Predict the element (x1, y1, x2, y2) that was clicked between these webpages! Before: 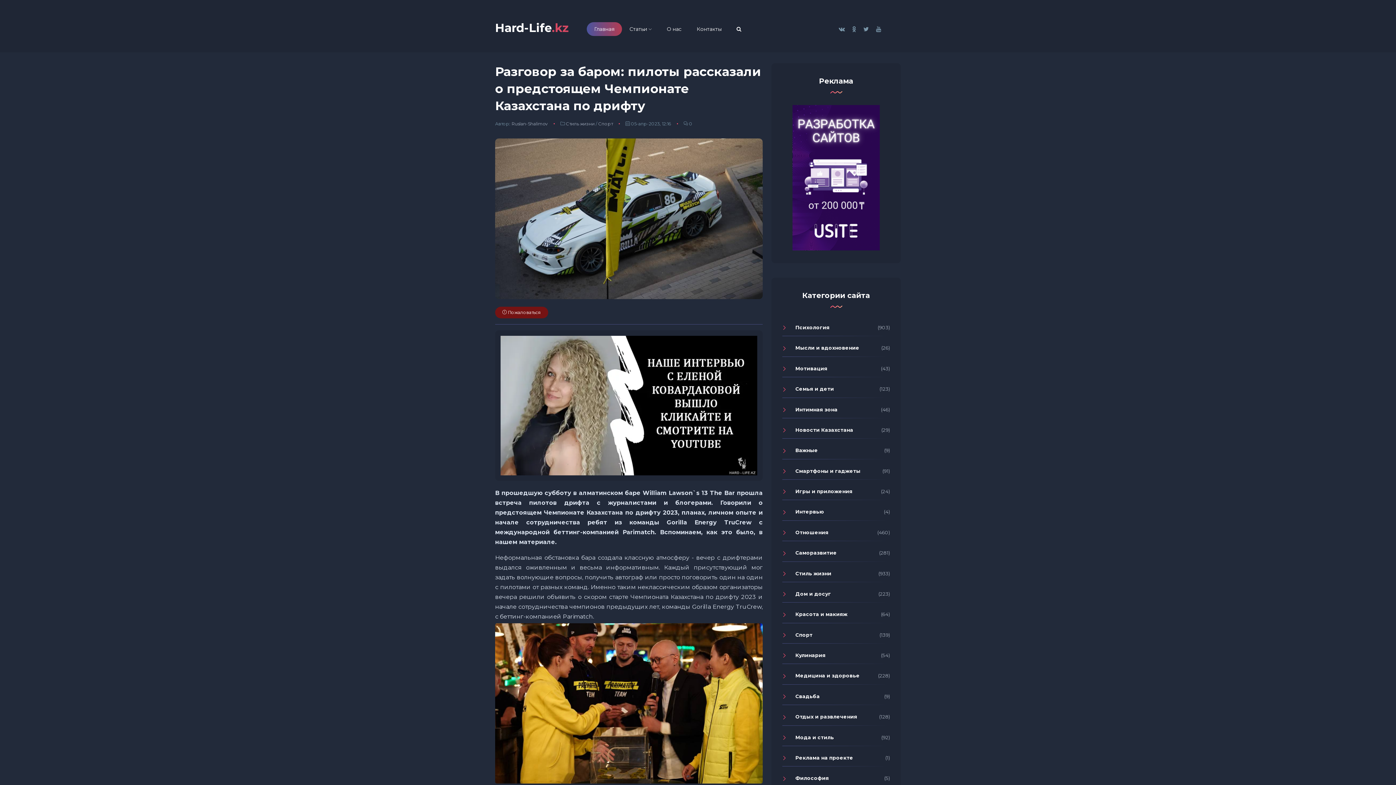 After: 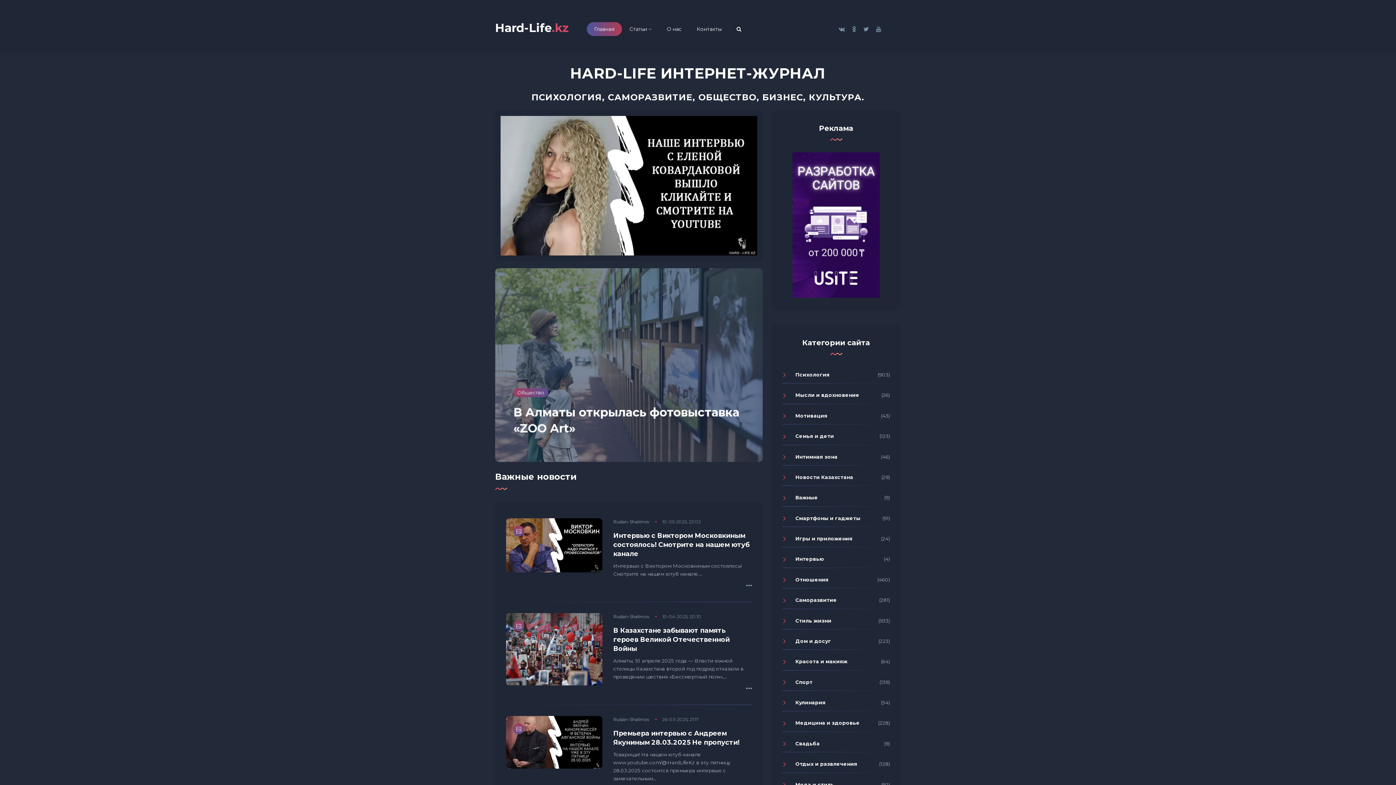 Action: label: Hard-Life.kz bbox: (495, 14, 568, 37)